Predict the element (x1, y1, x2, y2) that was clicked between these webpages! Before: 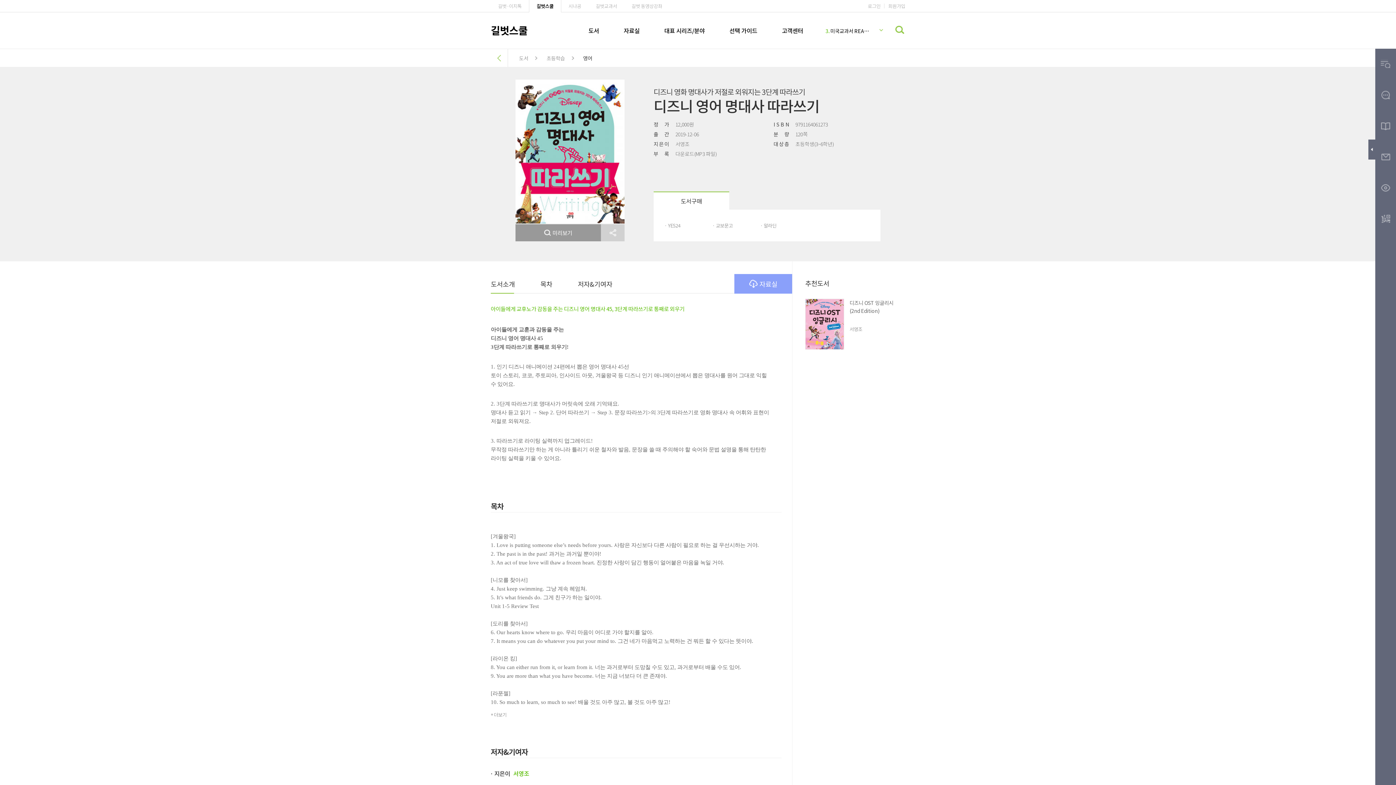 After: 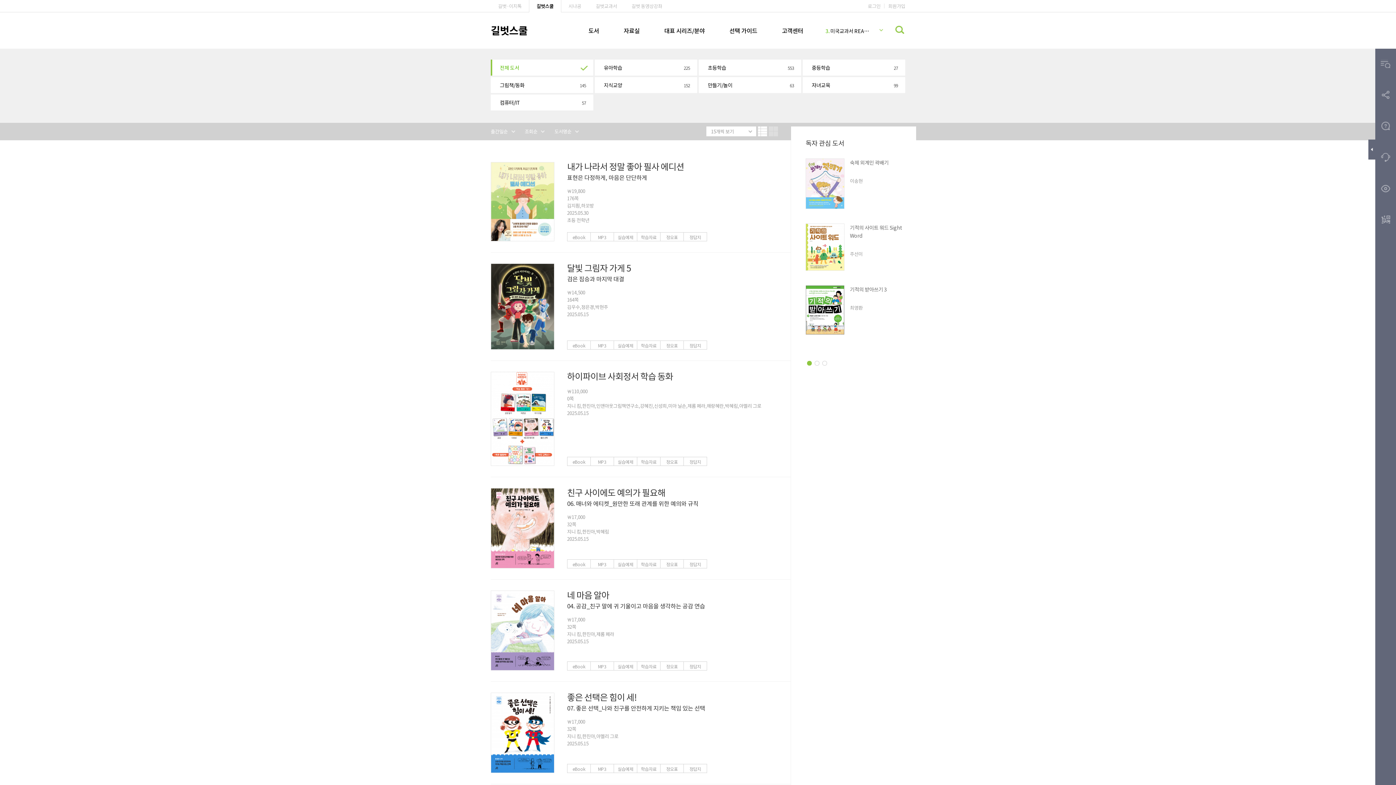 Action: label: 도서 bbox: (588, 26, 599, 34)